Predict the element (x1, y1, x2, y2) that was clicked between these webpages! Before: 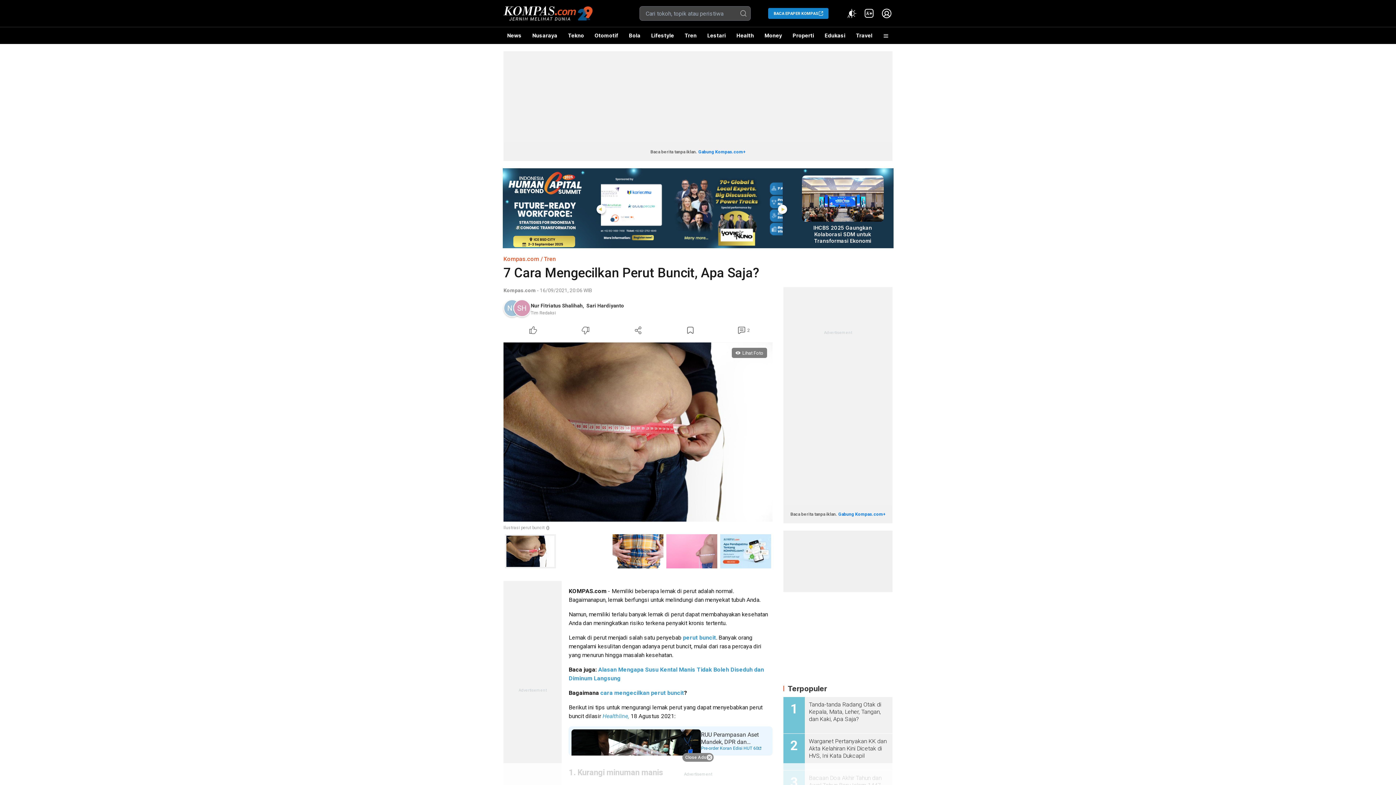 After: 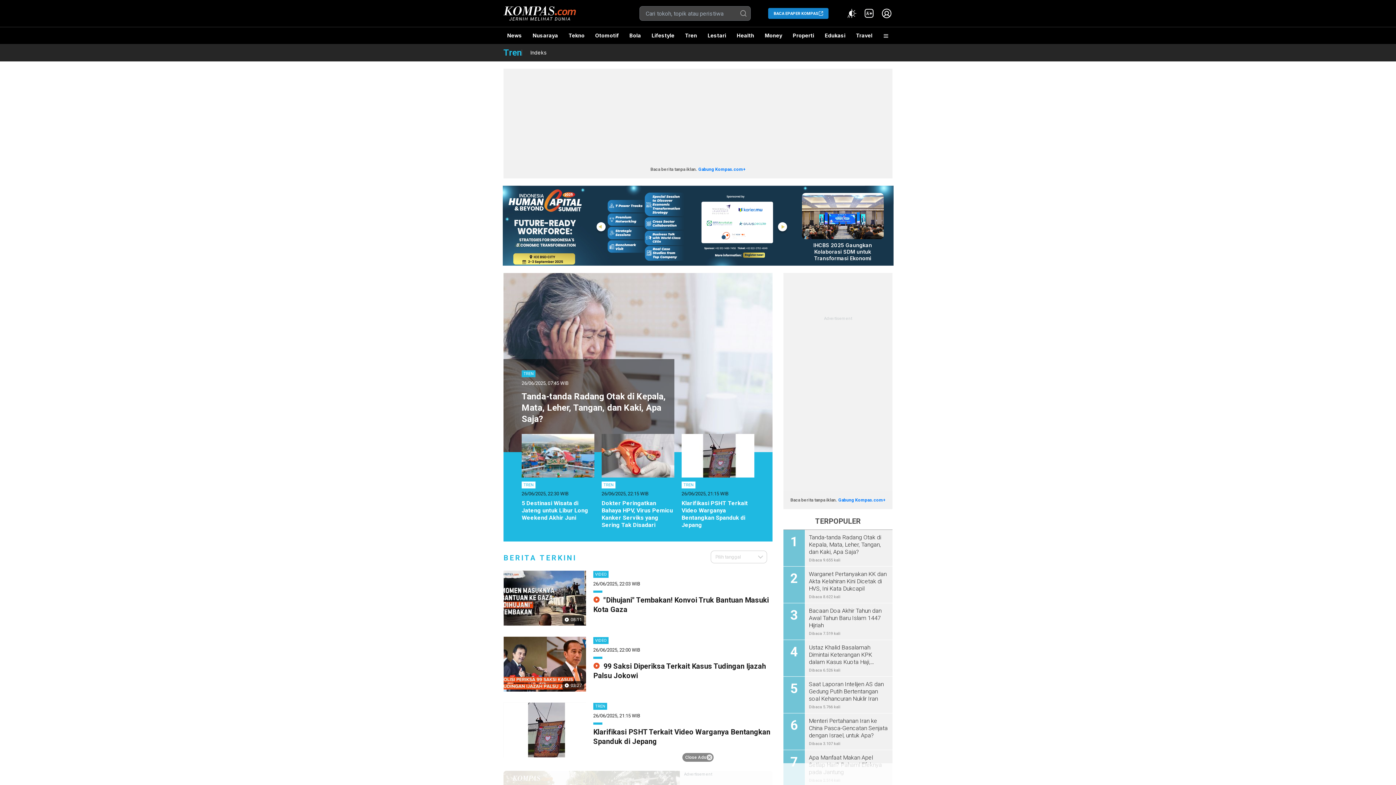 Action: bbox: (544, 255, 556, 262) label: Tren